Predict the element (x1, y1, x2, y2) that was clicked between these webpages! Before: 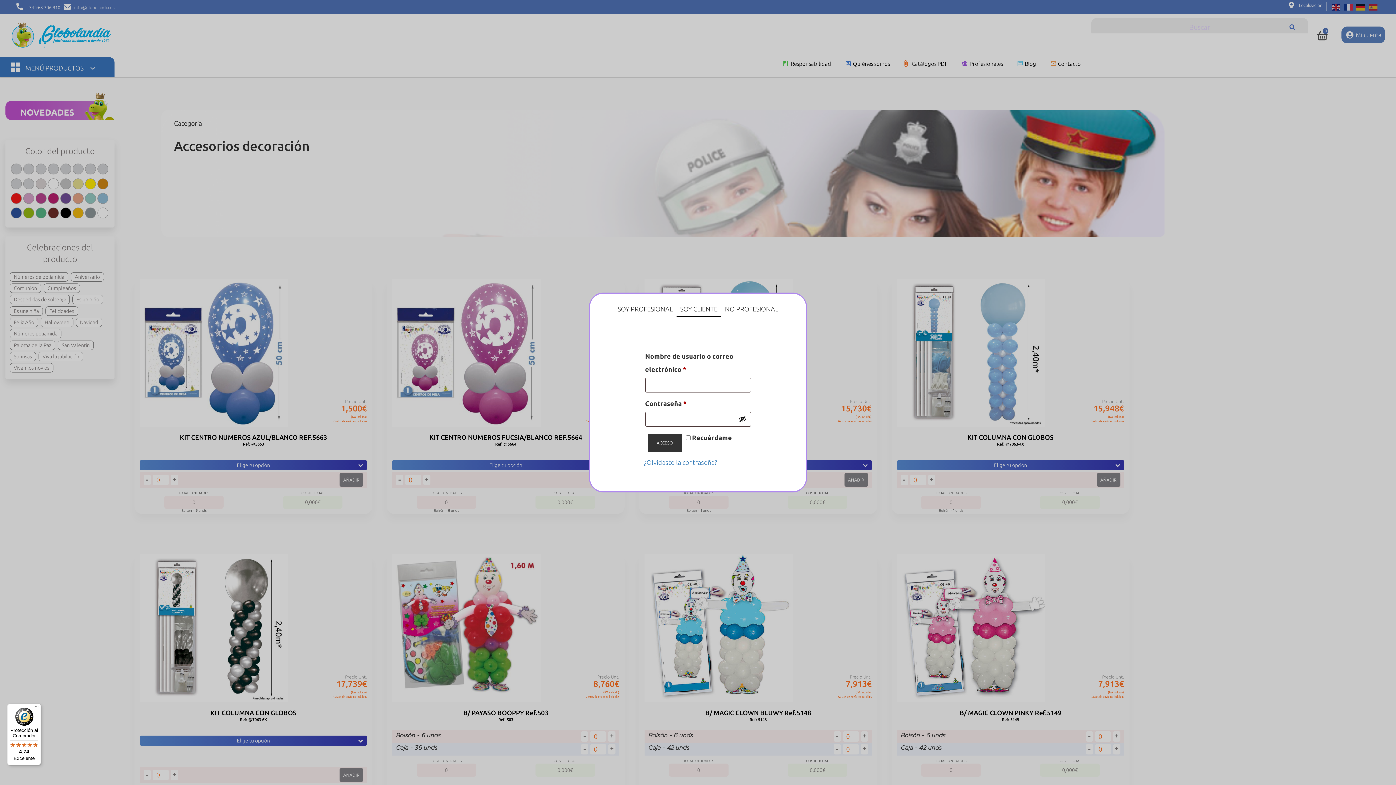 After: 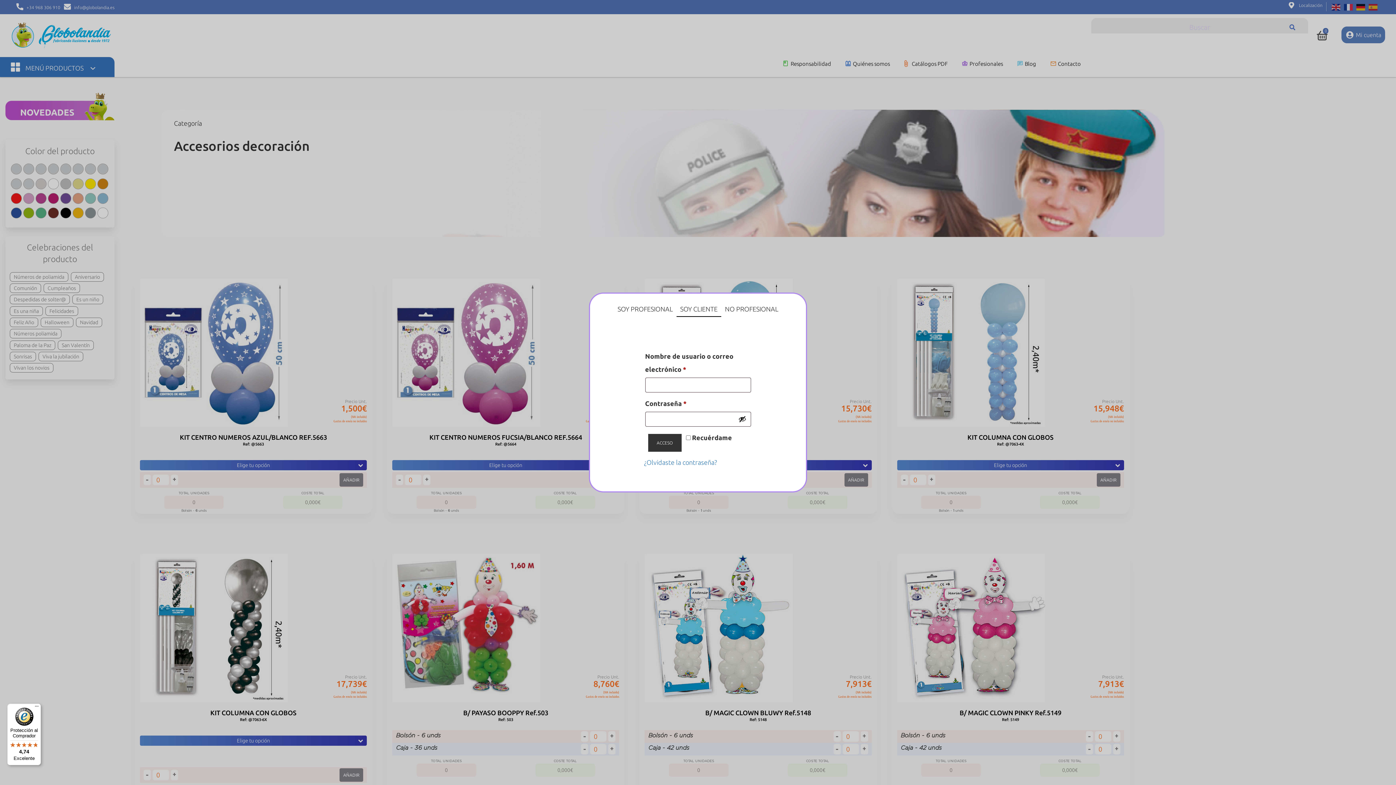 Action: bbox: (7, 704, 41, 765) label: Protección al Comprador

4,74

Excelente